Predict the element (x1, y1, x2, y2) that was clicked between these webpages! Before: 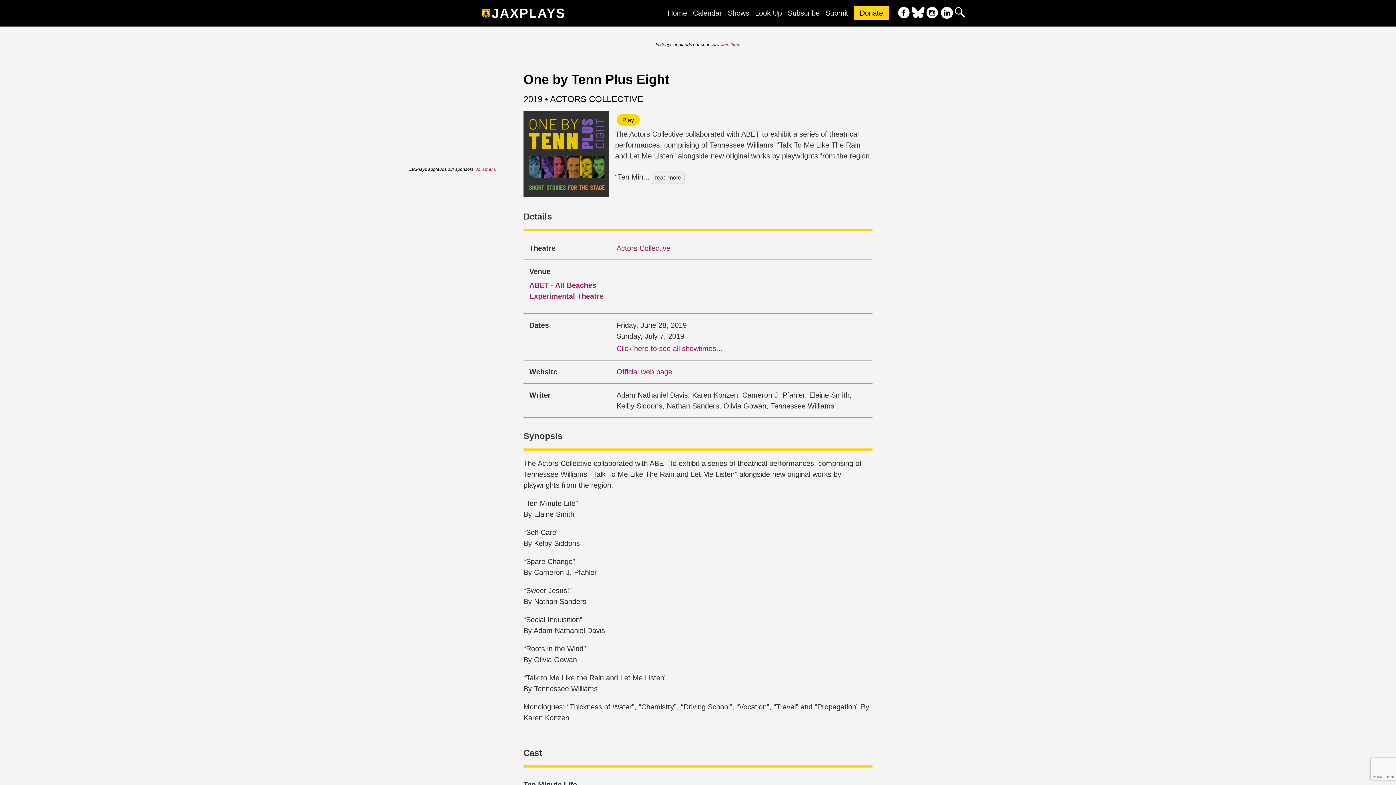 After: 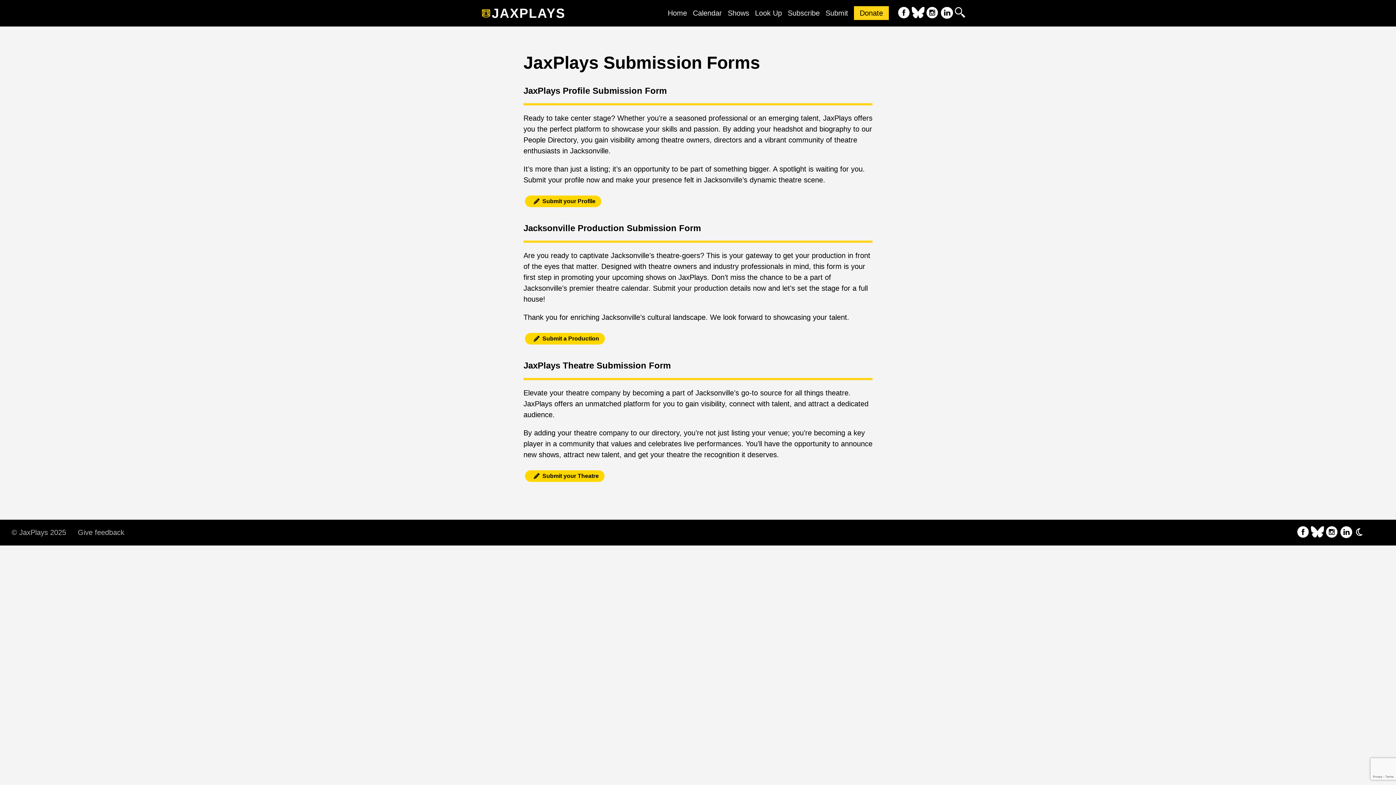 Action: bbox: (825, 9, 848, 17) label: Submit